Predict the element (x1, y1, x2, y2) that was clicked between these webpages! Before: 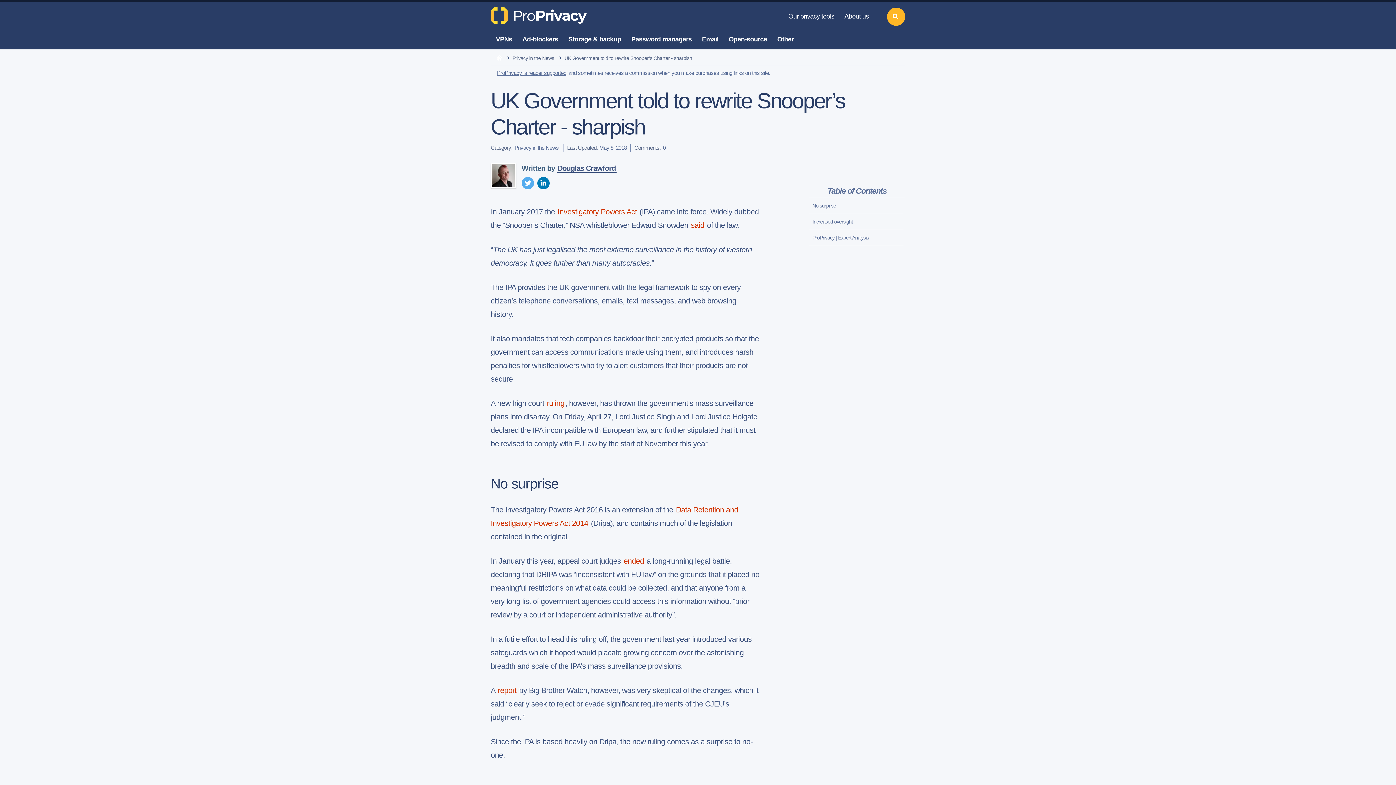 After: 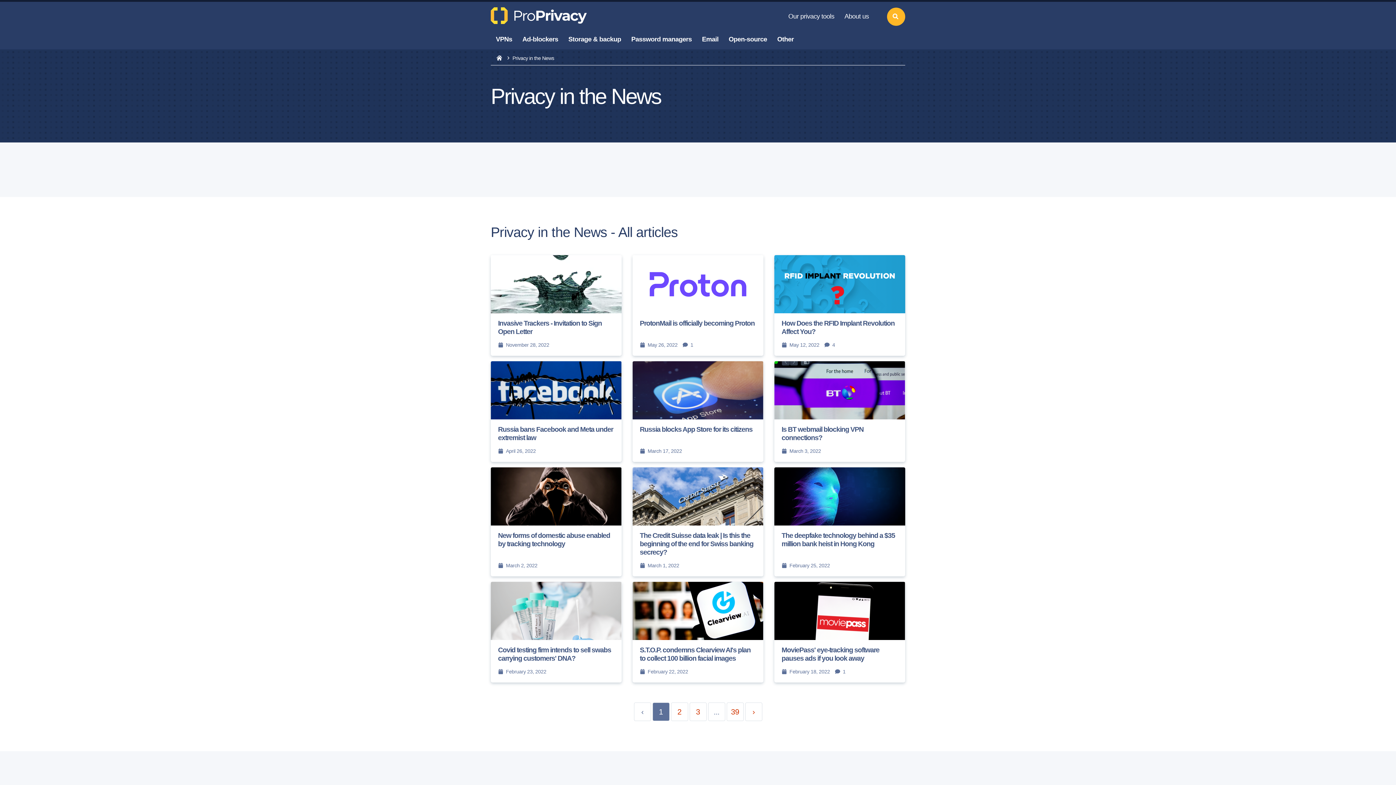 Action: label: Privacy in the News bbox: (514, 144, 559, 151)